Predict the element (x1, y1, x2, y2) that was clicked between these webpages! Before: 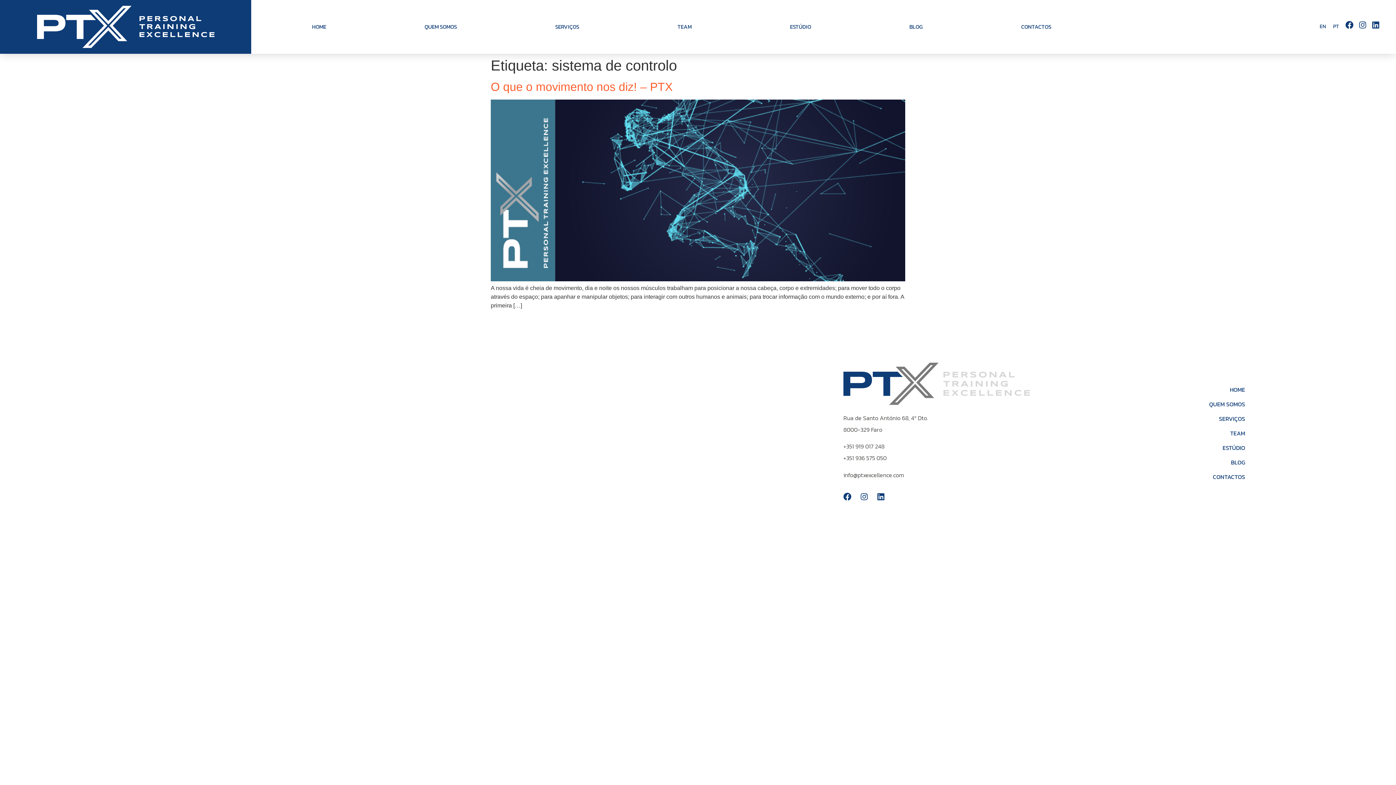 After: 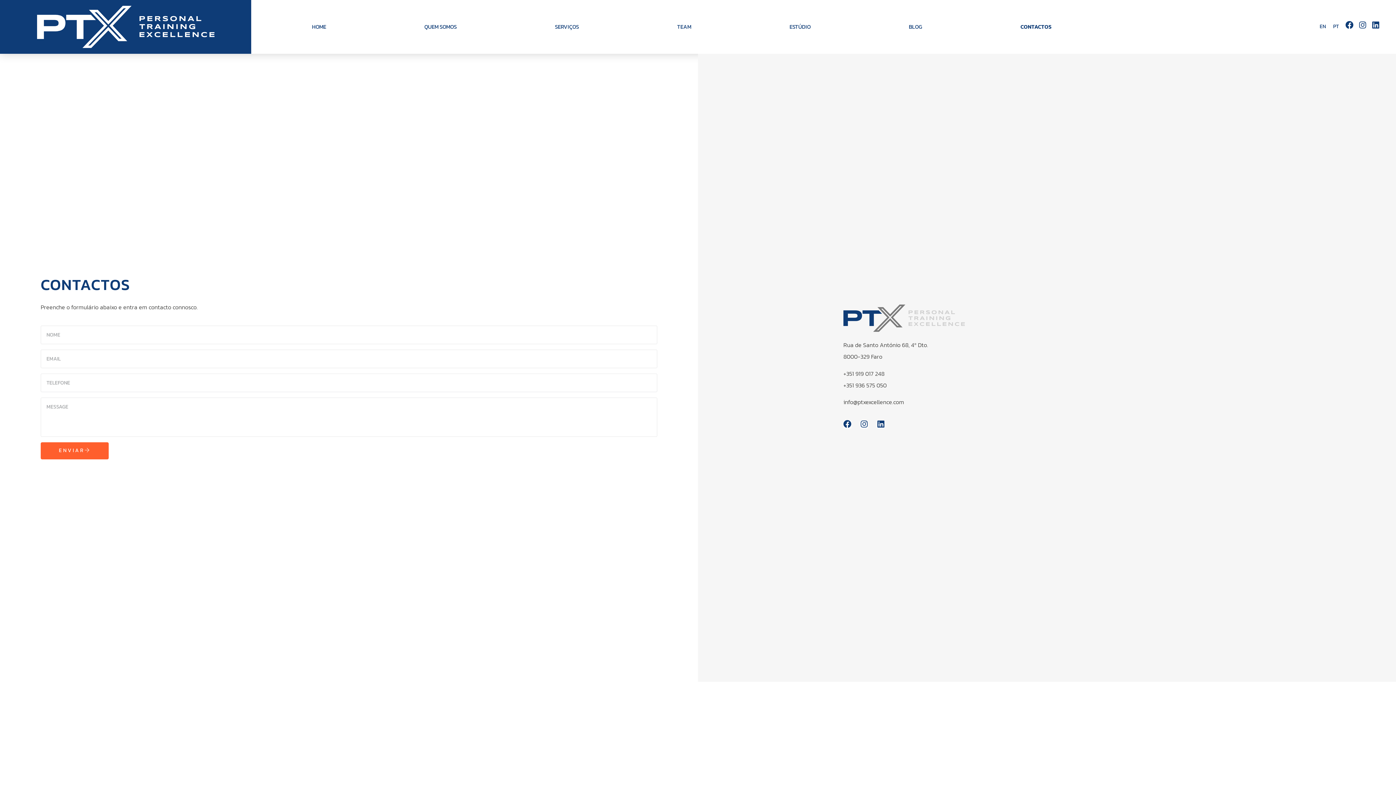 Action: bbox: (972, 13, 1100, 40) label: CONTACTOS